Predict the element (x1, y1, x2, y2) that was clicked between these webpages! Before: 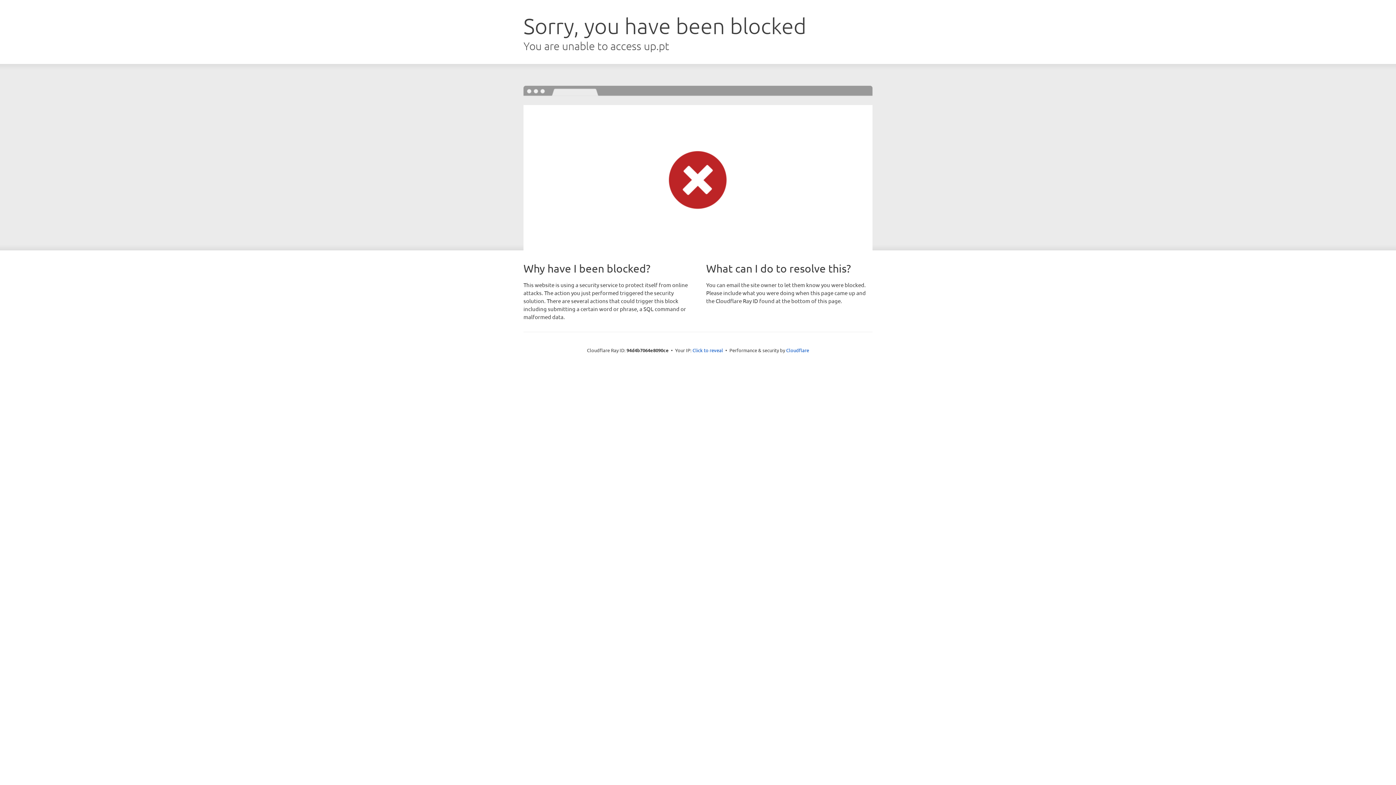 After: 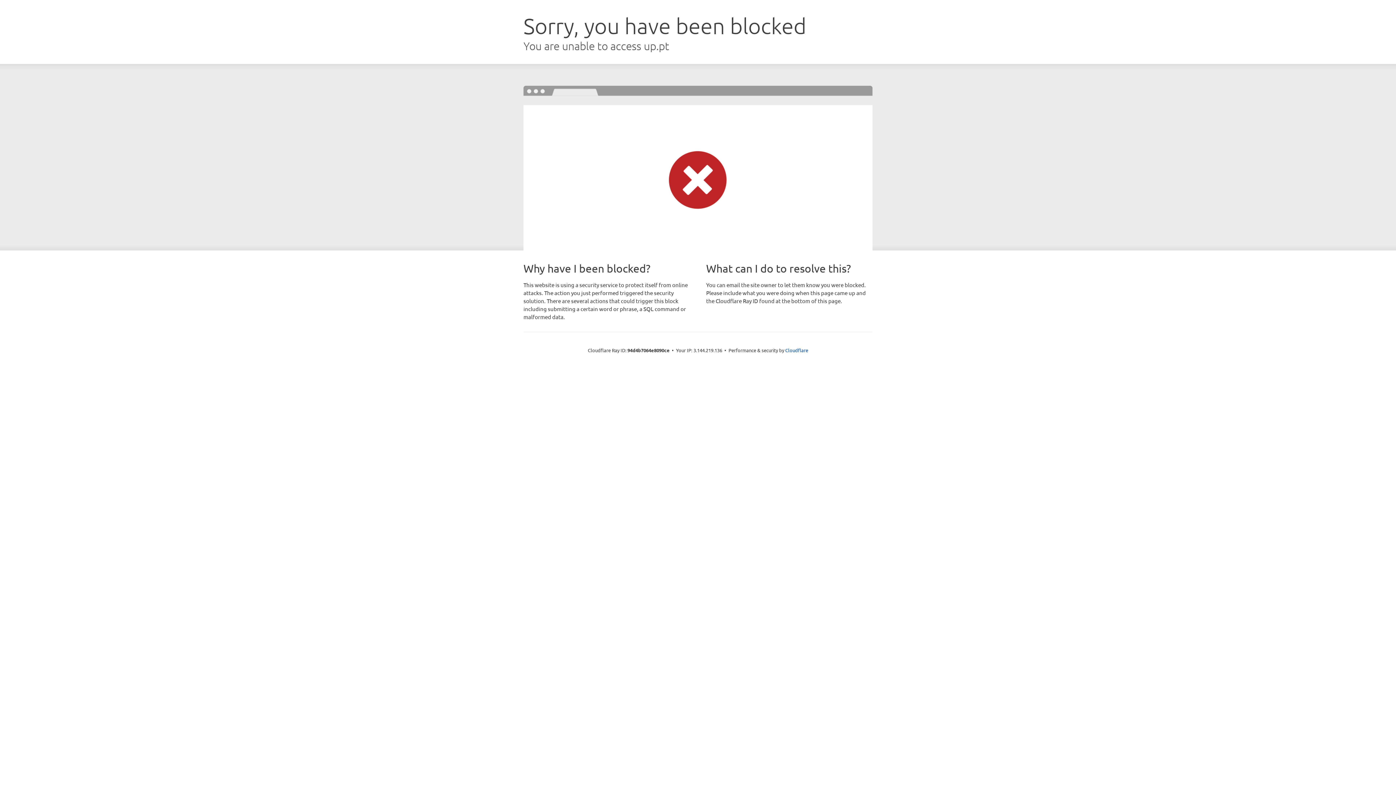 Action: bbox: (692, 346, 723, 353) label: Click to reveal